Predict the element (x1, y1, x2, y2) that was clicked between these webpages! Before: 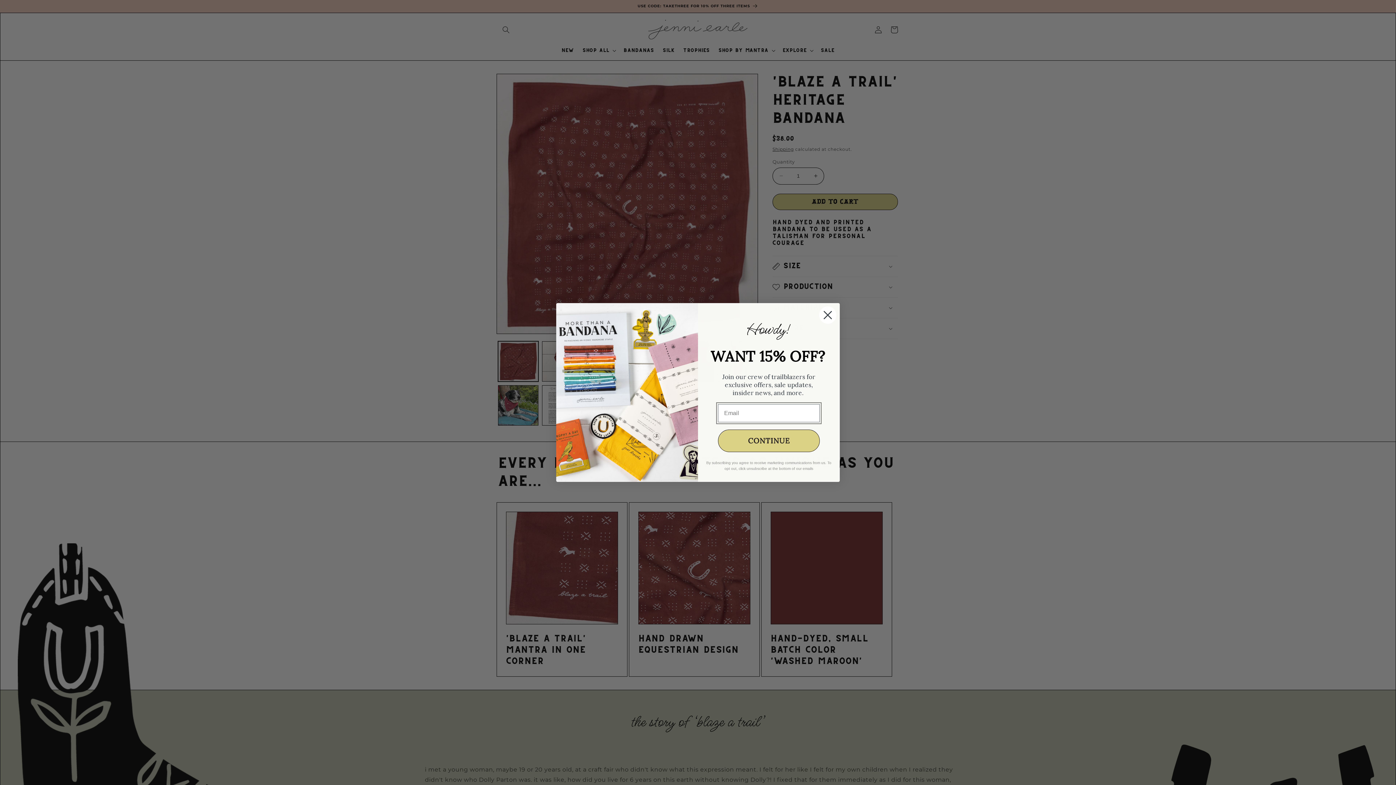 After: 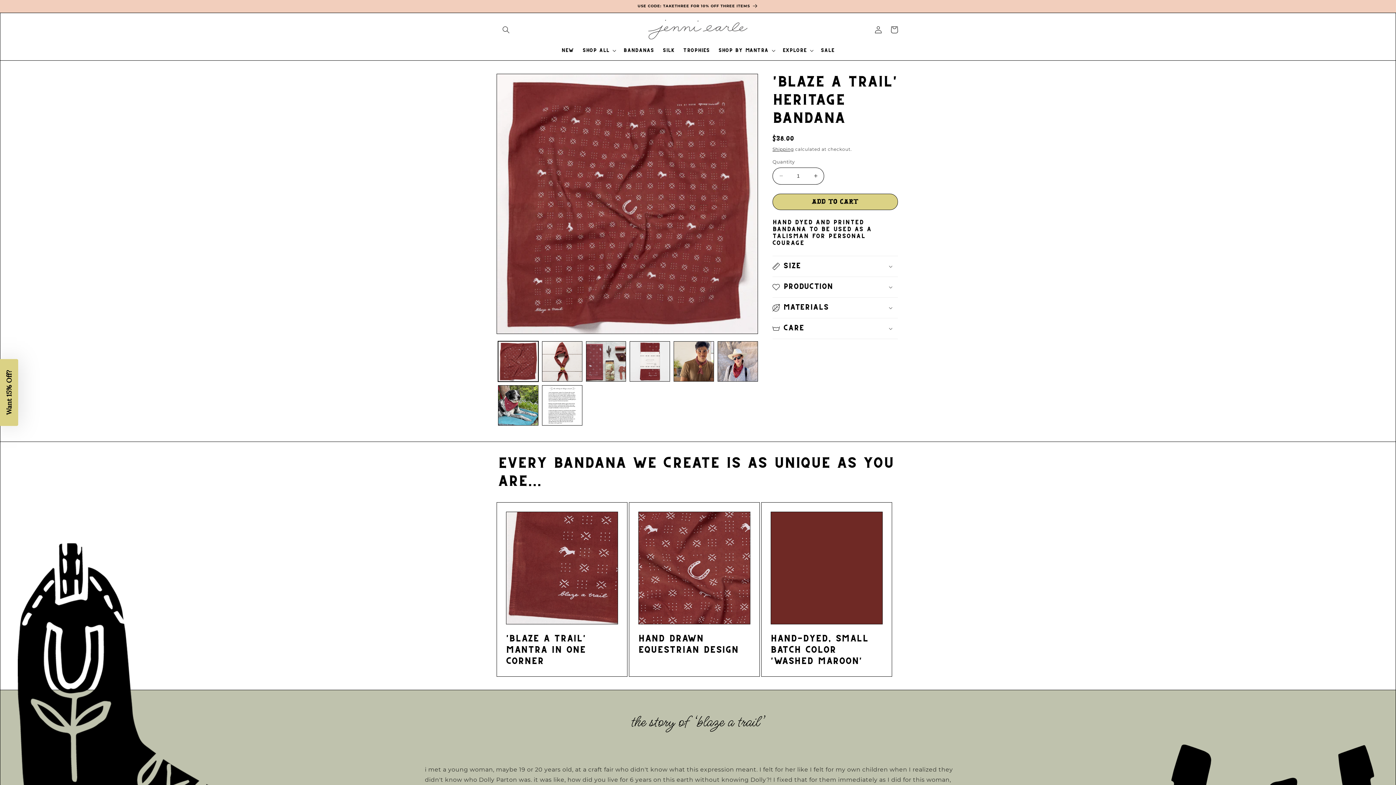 Action: bbox: (818, 325, 837, 343) label: Close dialog